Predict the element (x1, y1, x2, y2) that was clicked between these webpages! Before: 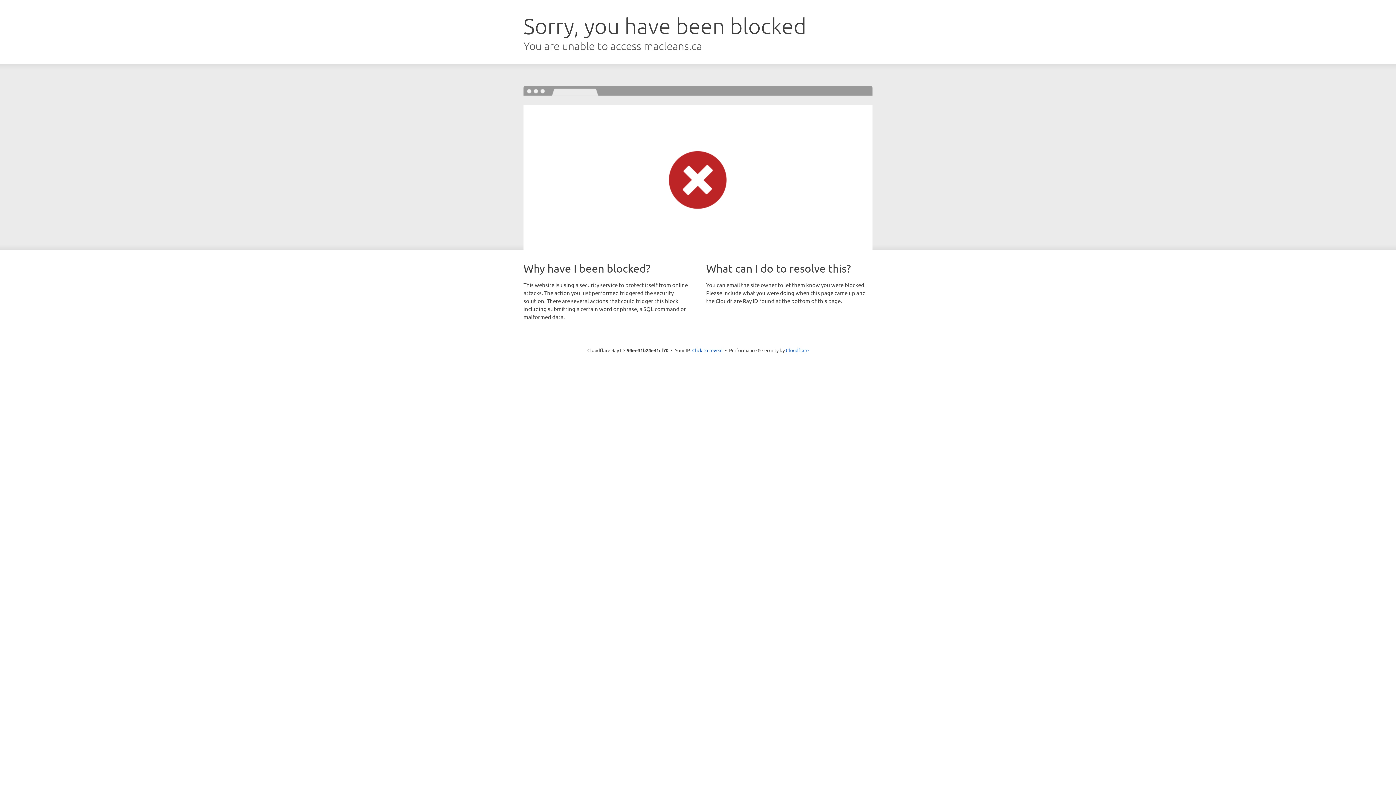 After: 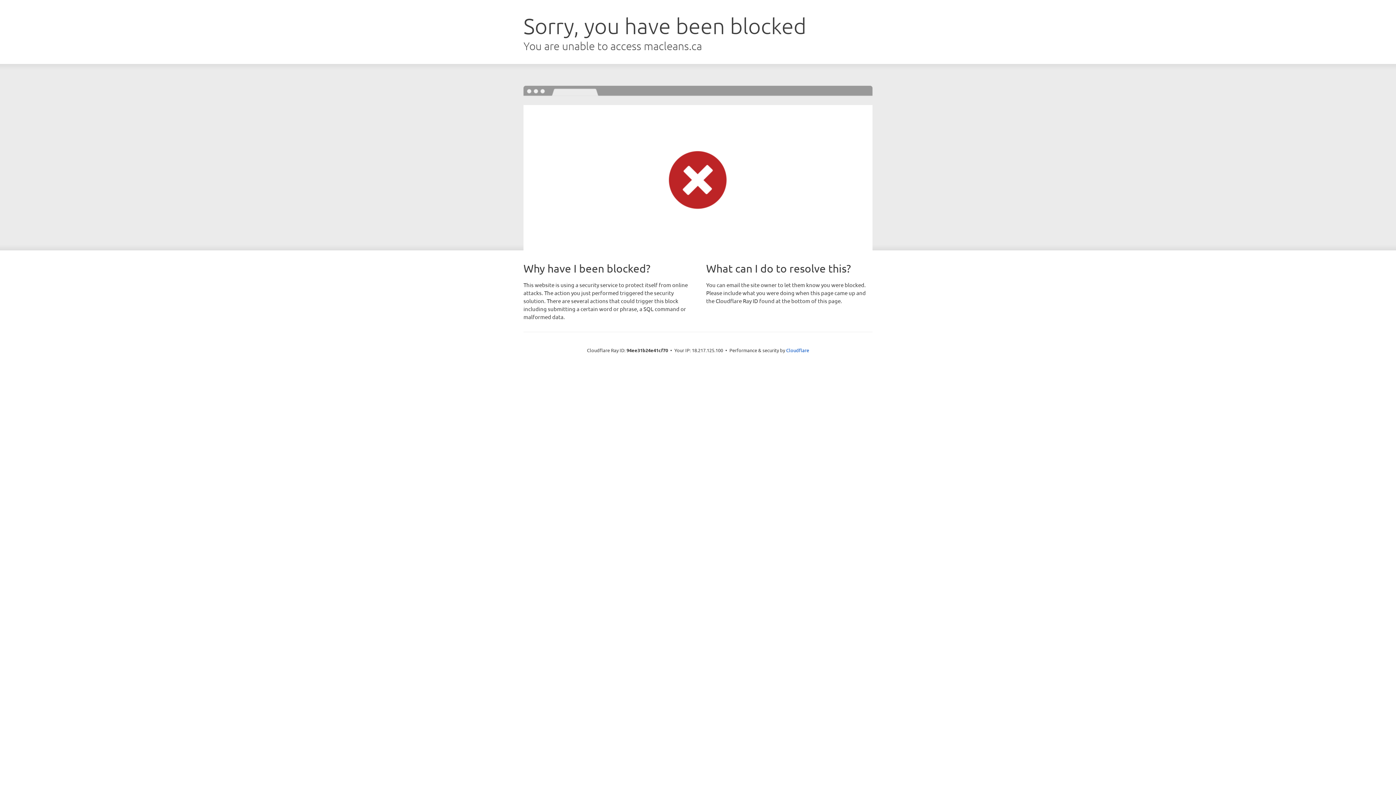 Action: bbox: (692, 346, 722, 353) label: Click to reveal